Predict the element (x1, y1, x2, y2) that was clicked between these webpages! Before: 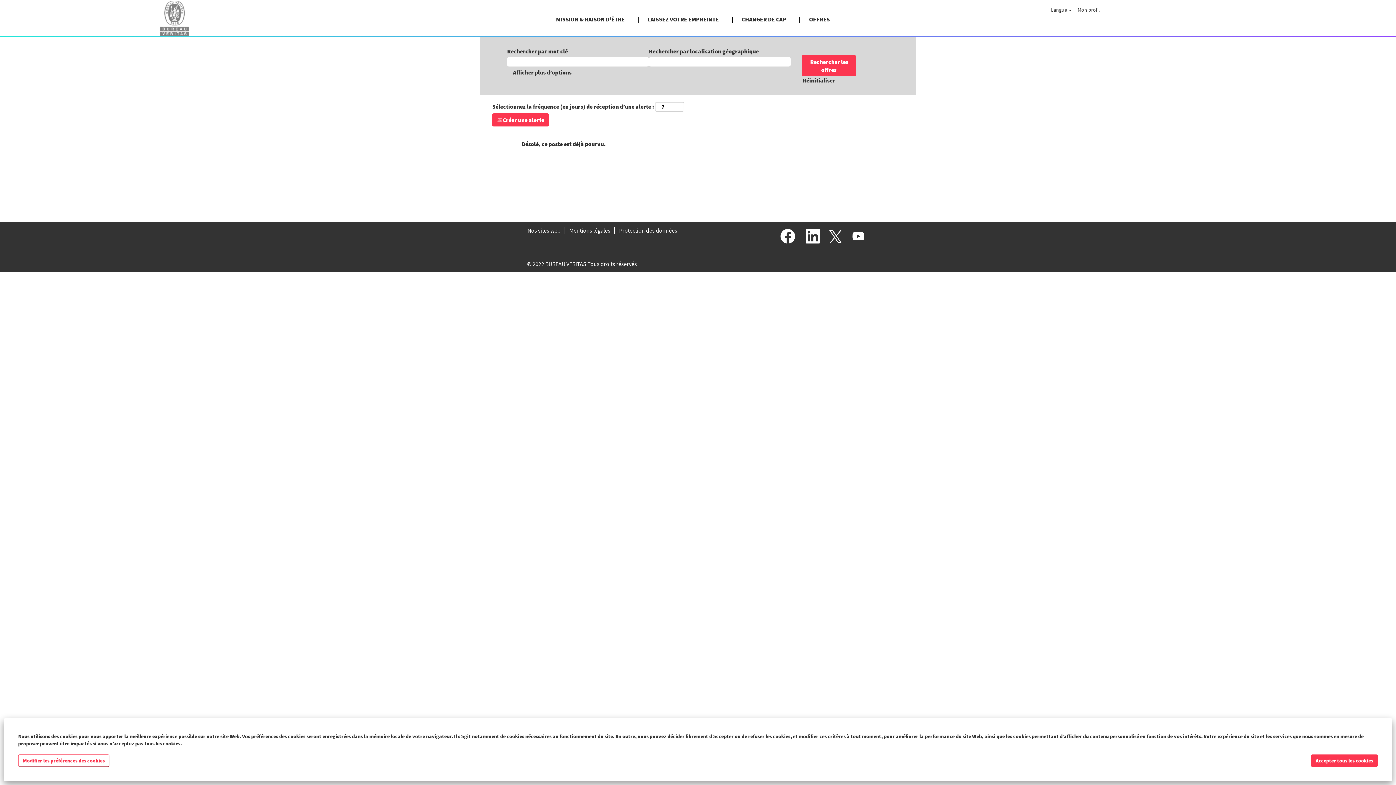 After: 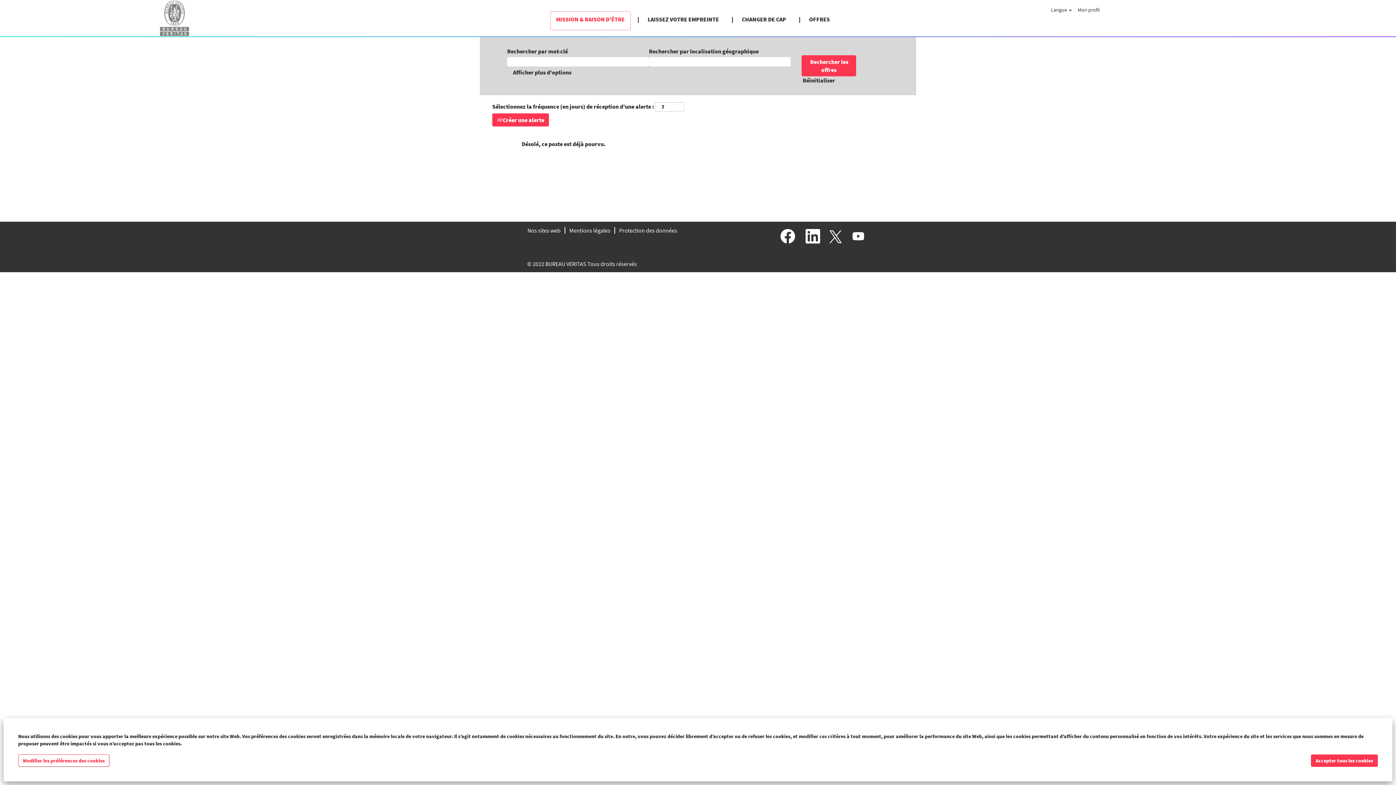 Action: bbox: (550, 11, 630, 30) label: MISSION & RAISON D'ÊTRE